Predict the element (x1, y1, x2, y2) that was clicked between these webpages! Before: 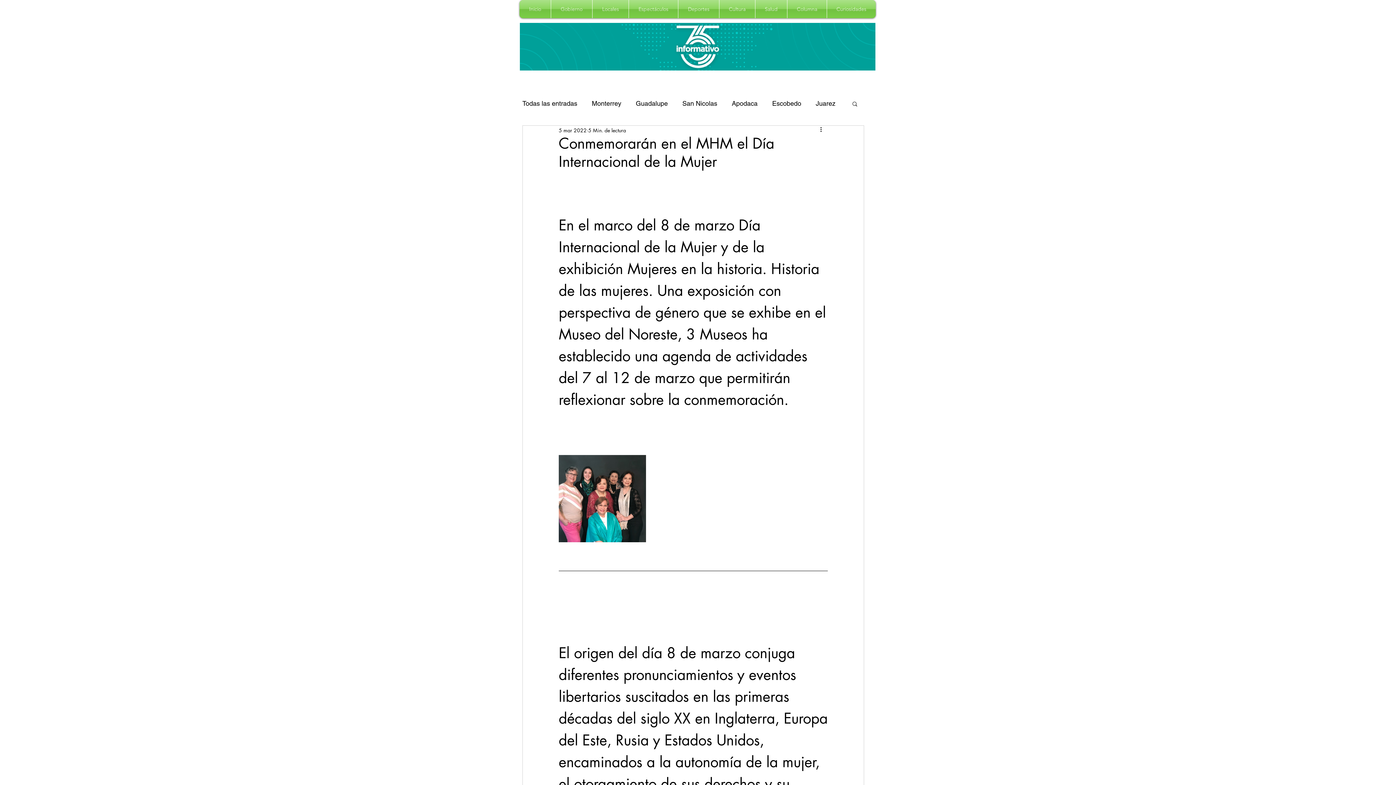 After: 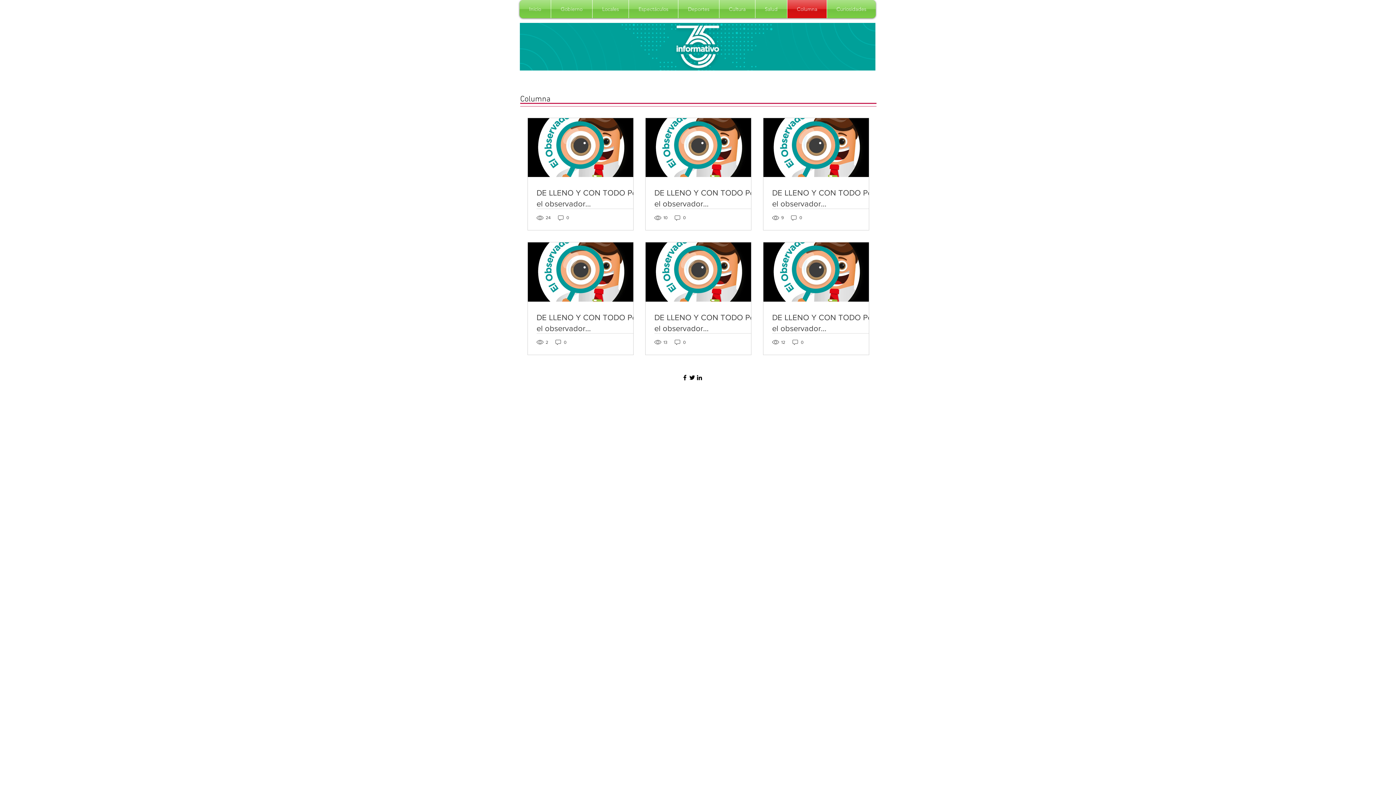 Action: label: Columna bbox: (787, 0, 826, 18)